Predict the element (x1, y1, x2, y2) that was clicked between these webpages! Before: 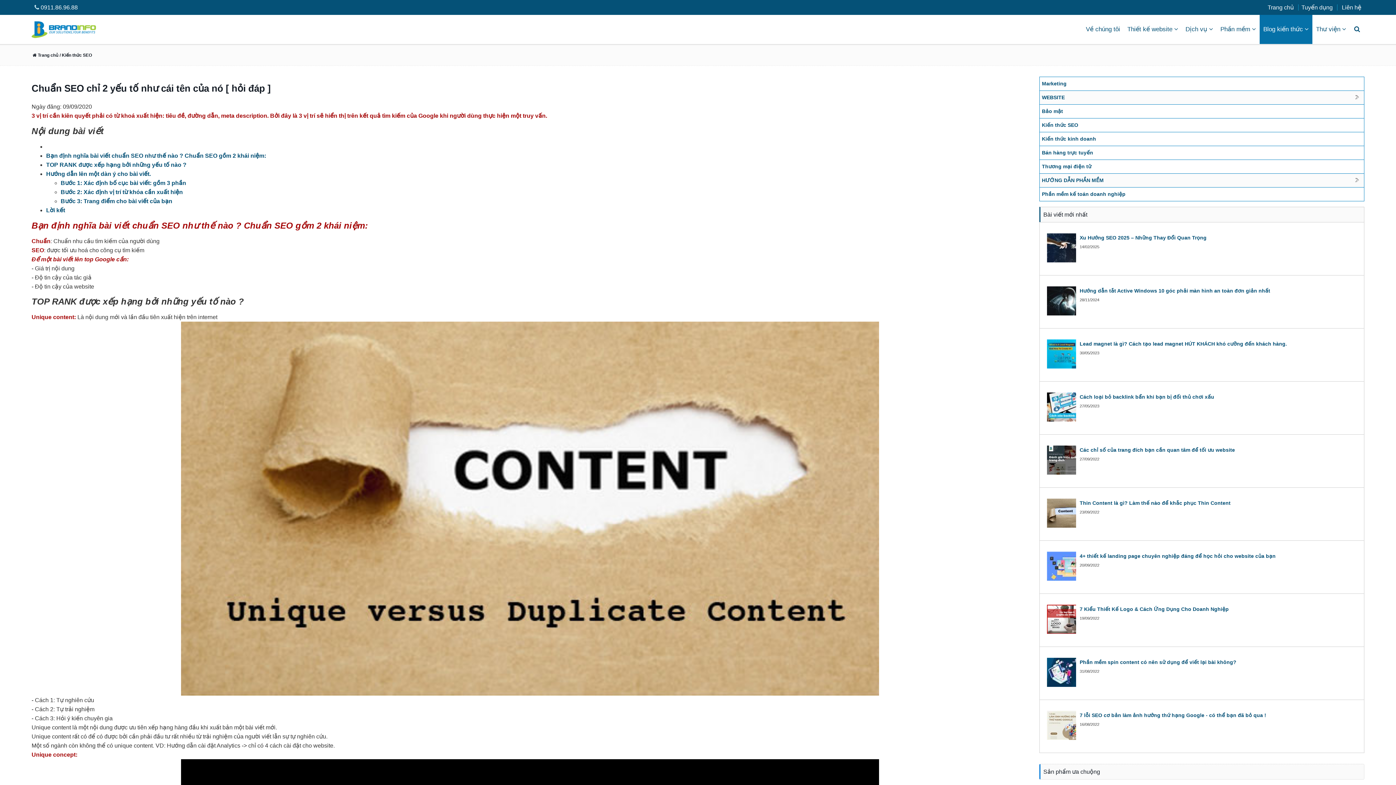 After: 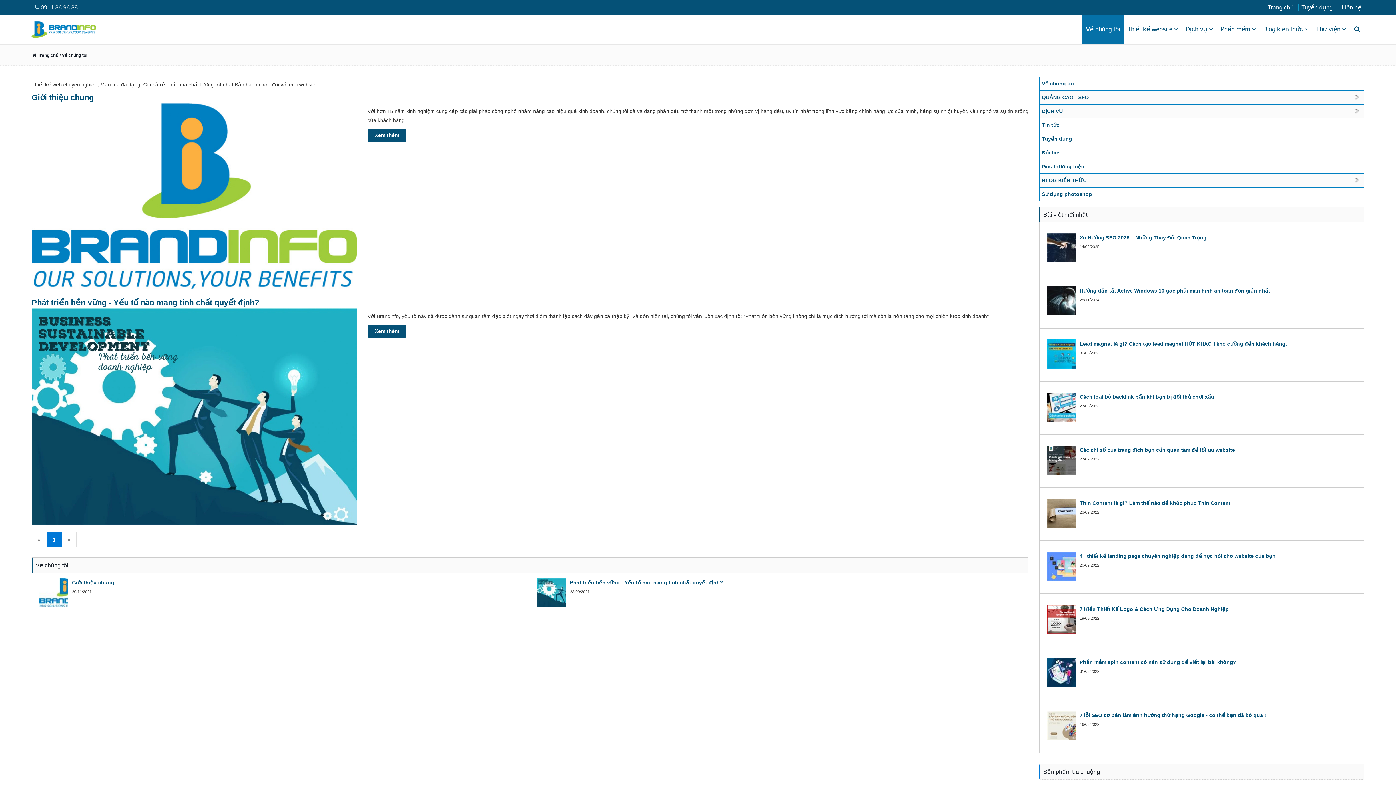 Action: label: Về chúng tôi bbox: (1082, 14, 1124, 44)